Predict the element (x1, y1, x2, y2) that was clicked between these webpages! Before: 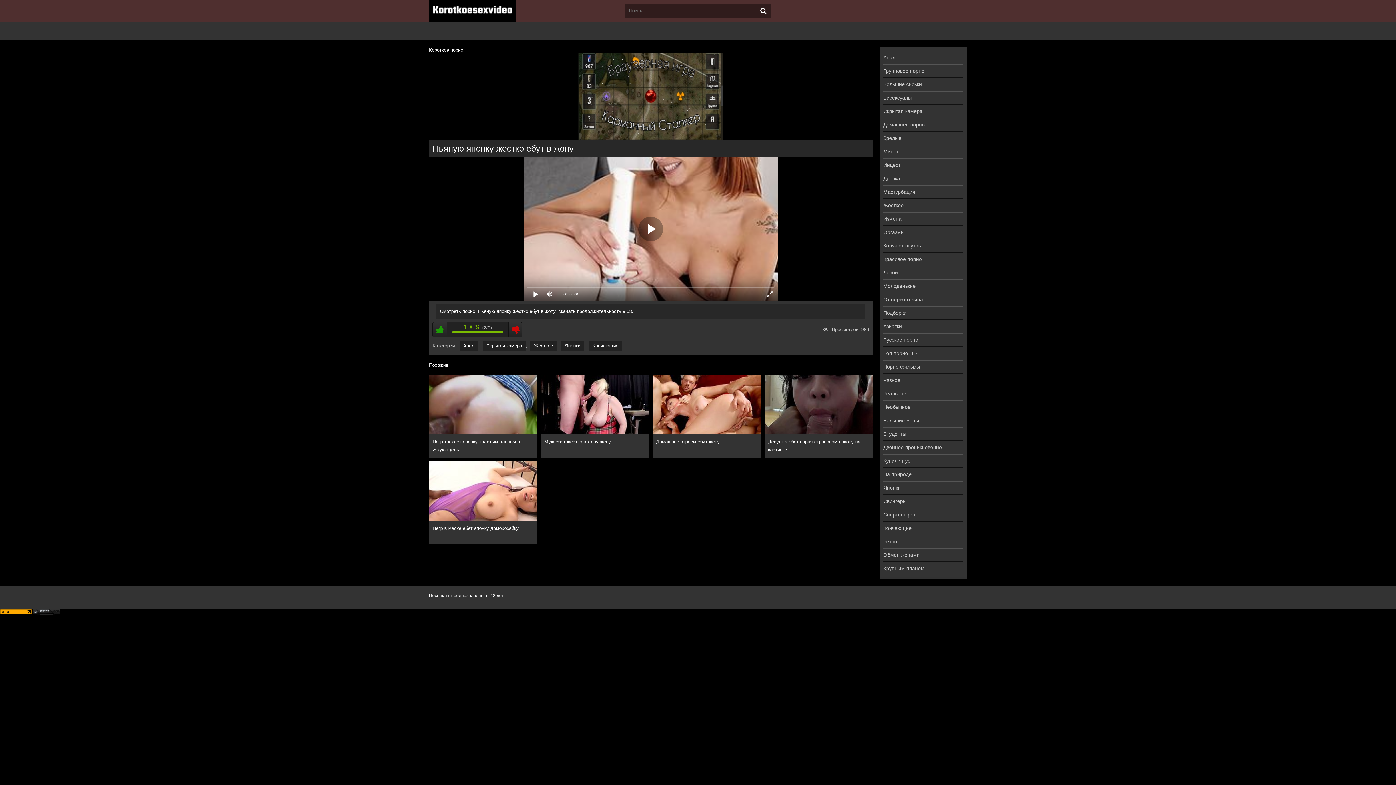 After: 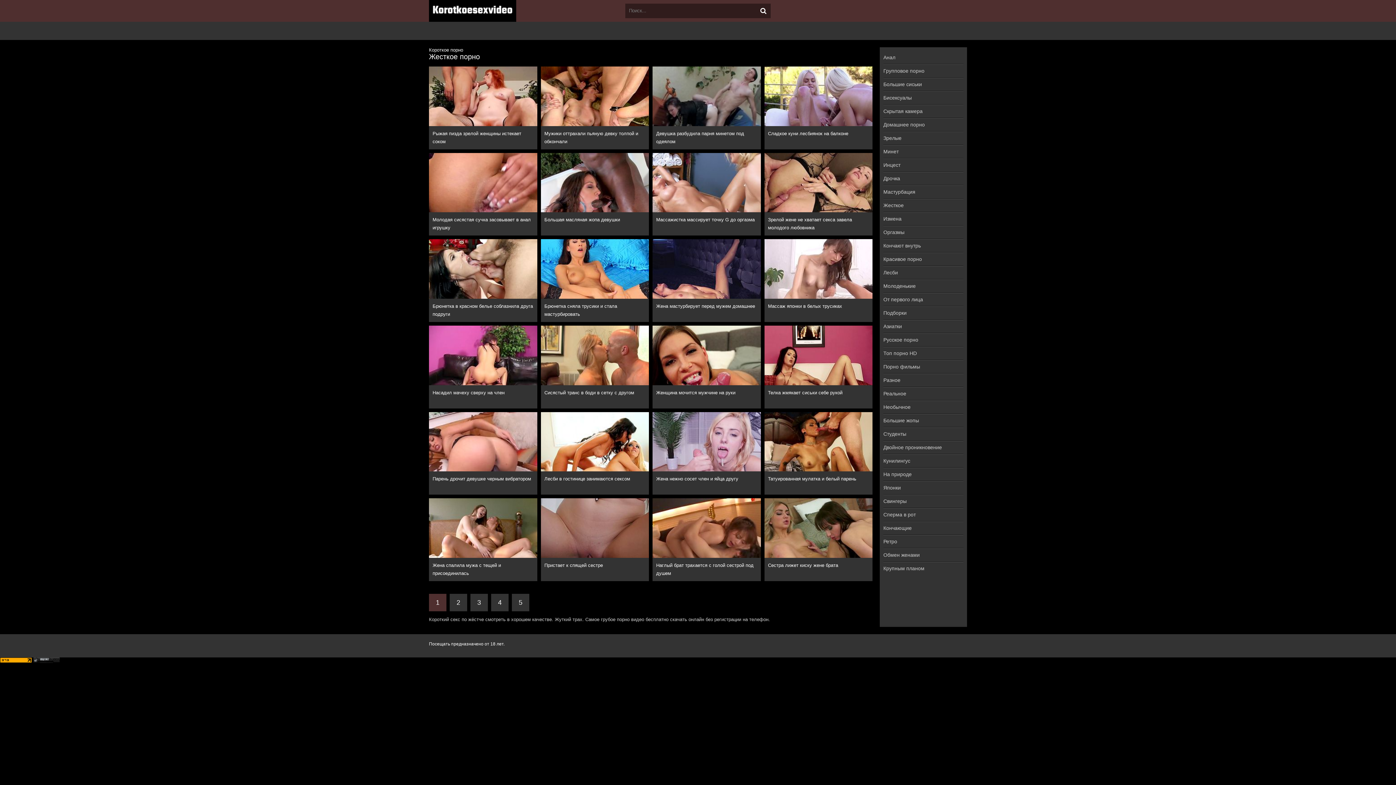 Action: bbox: (883, 198, 963, 212) label: Жесткое